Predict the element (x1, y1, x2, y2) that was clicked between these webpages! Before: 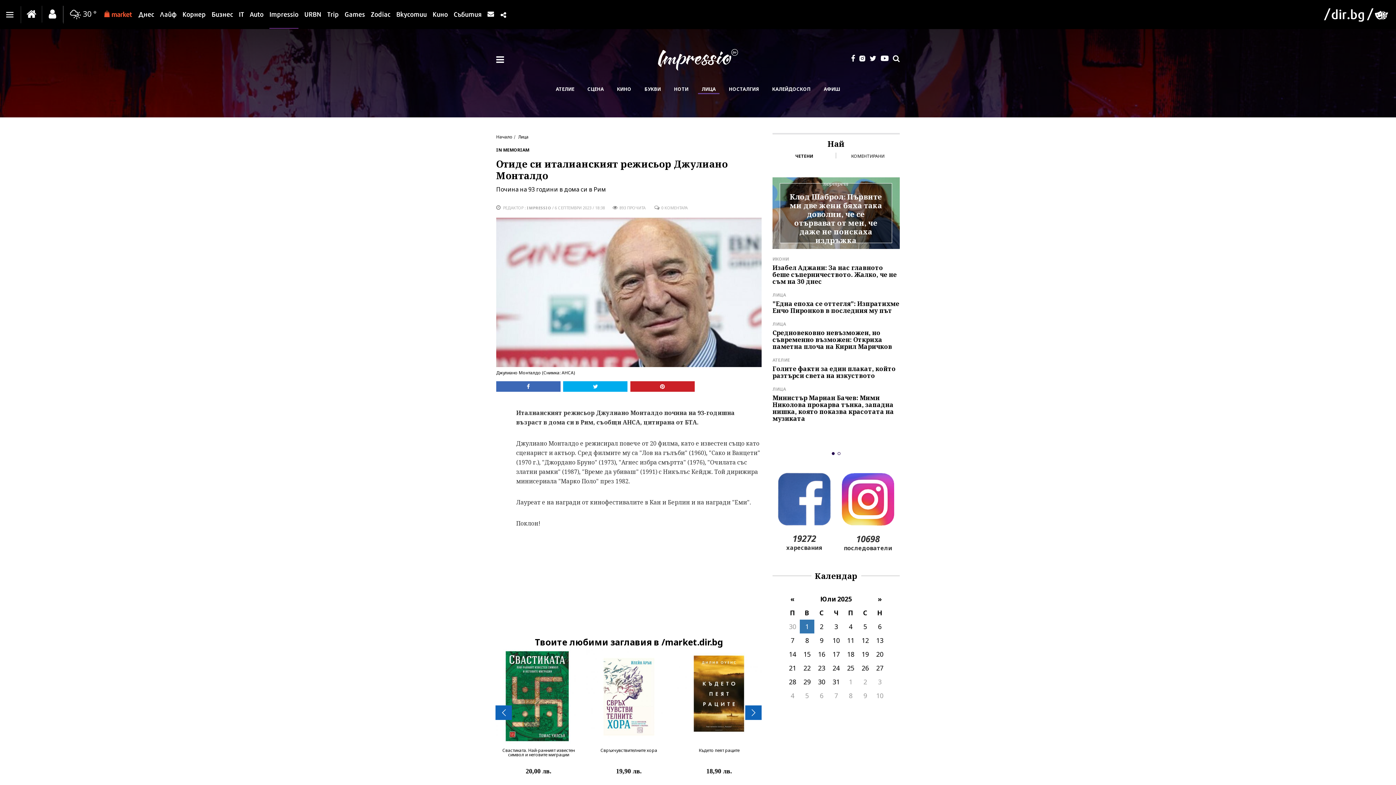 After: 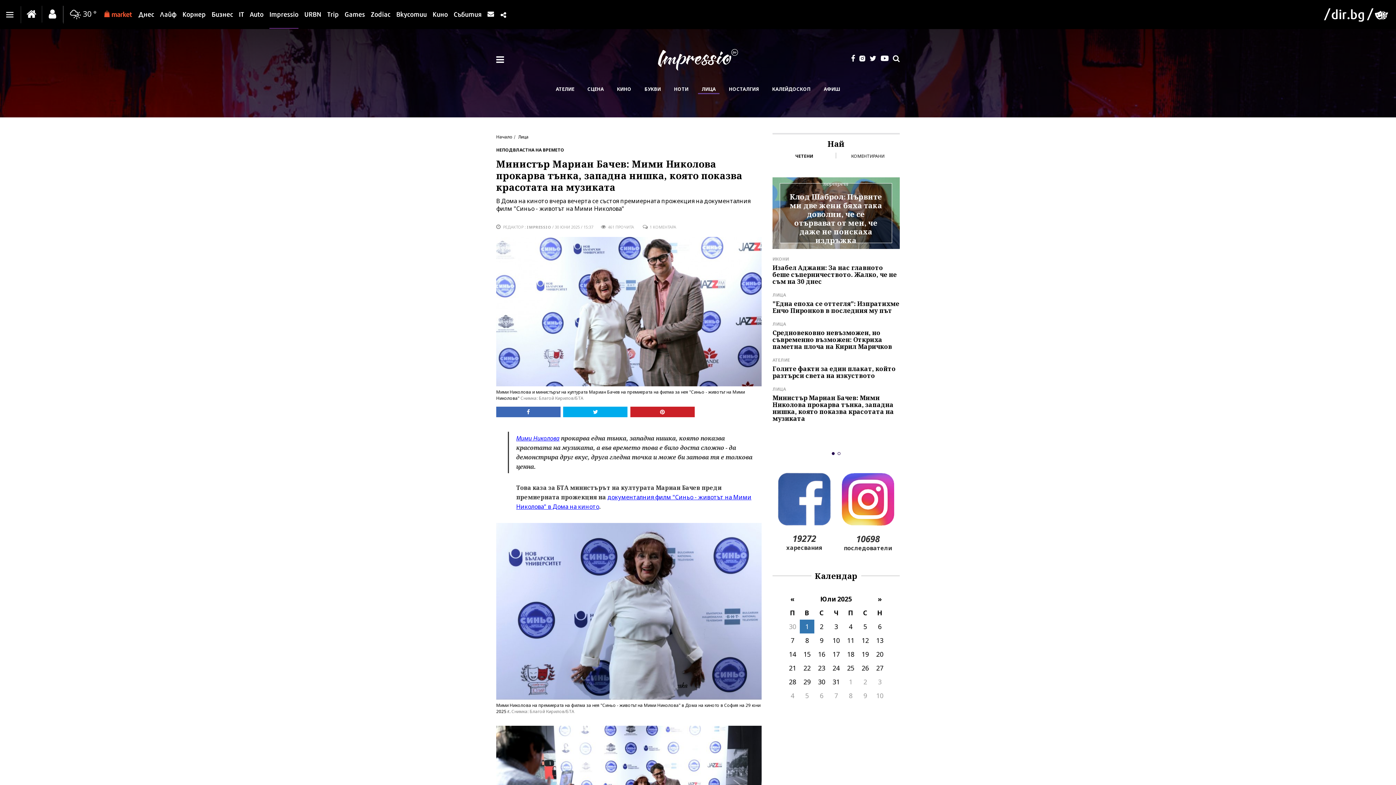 Action: label: Министър Мариан Бачев: Мими Николова прокарва тънка, западна нишка, която показва красотата на музиката bbox: (772, 394, 900, 422)